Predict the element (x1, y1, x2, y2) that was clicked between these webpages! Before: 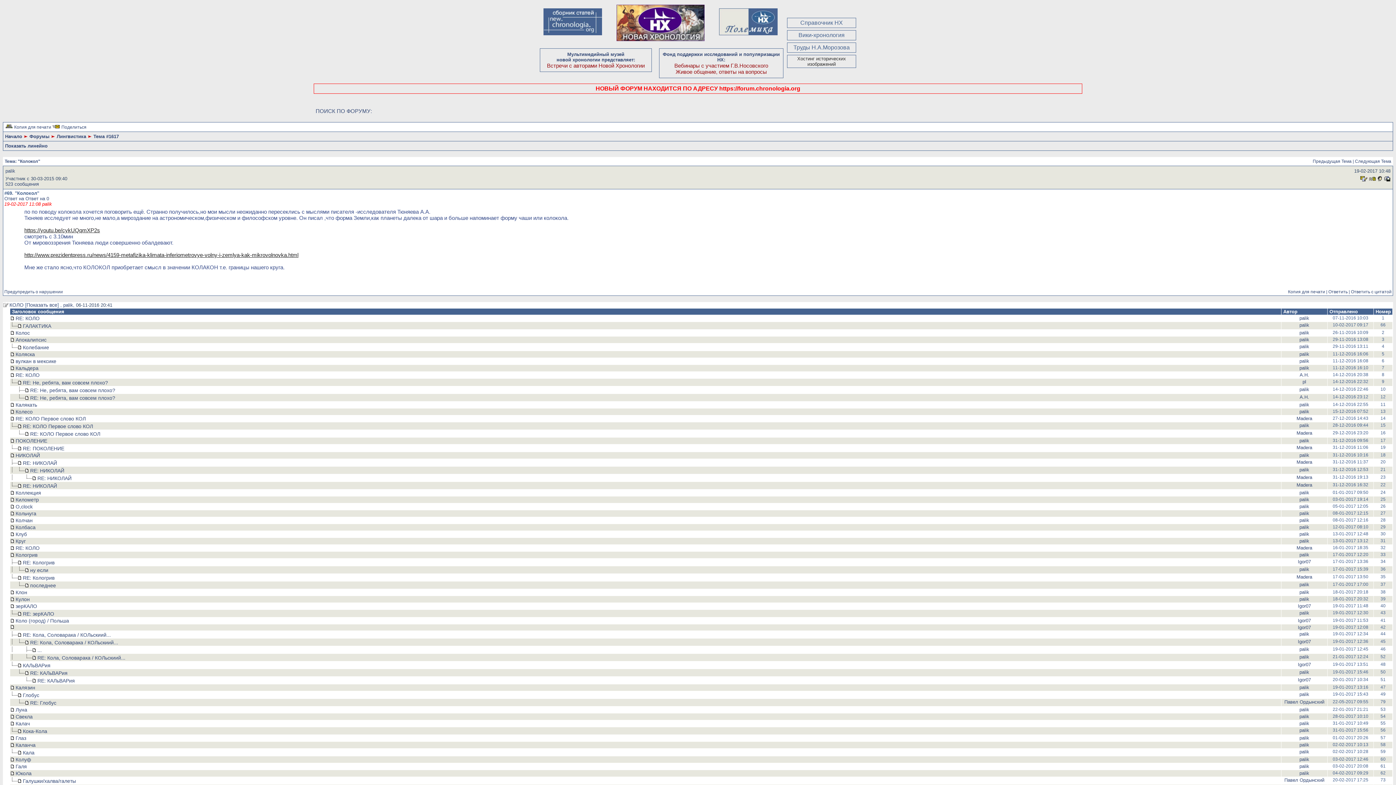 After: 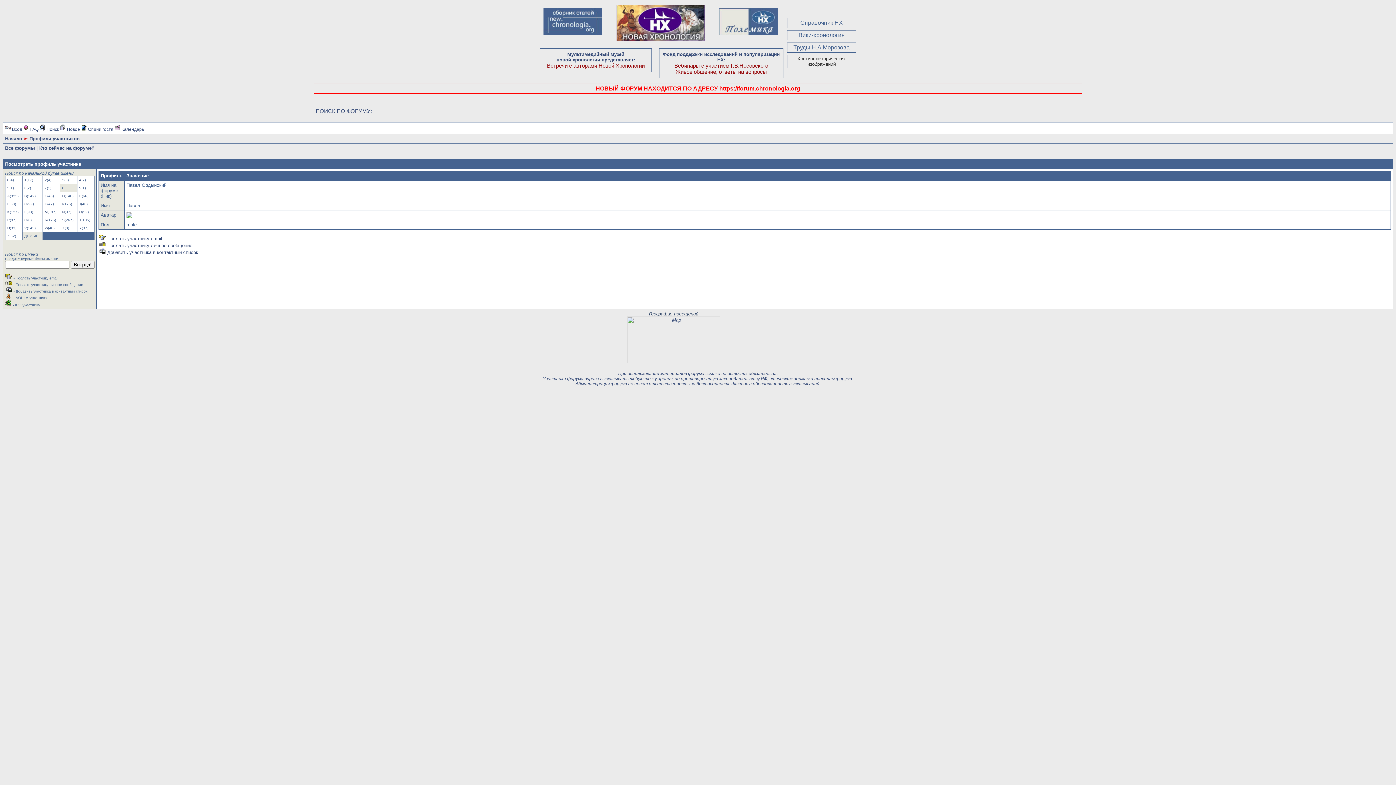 Action: label: Павел Ордынский bbox: (1284, 777, 1324, 783)